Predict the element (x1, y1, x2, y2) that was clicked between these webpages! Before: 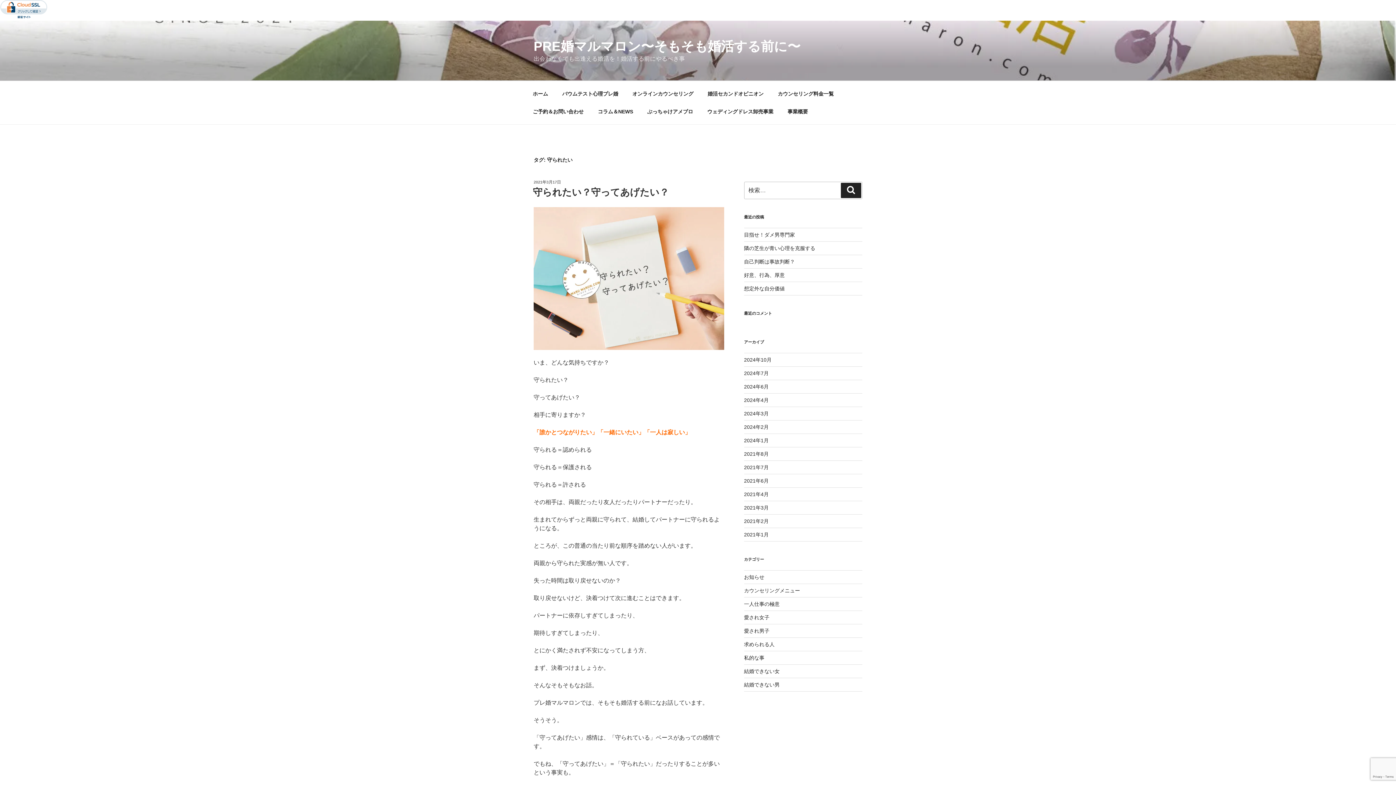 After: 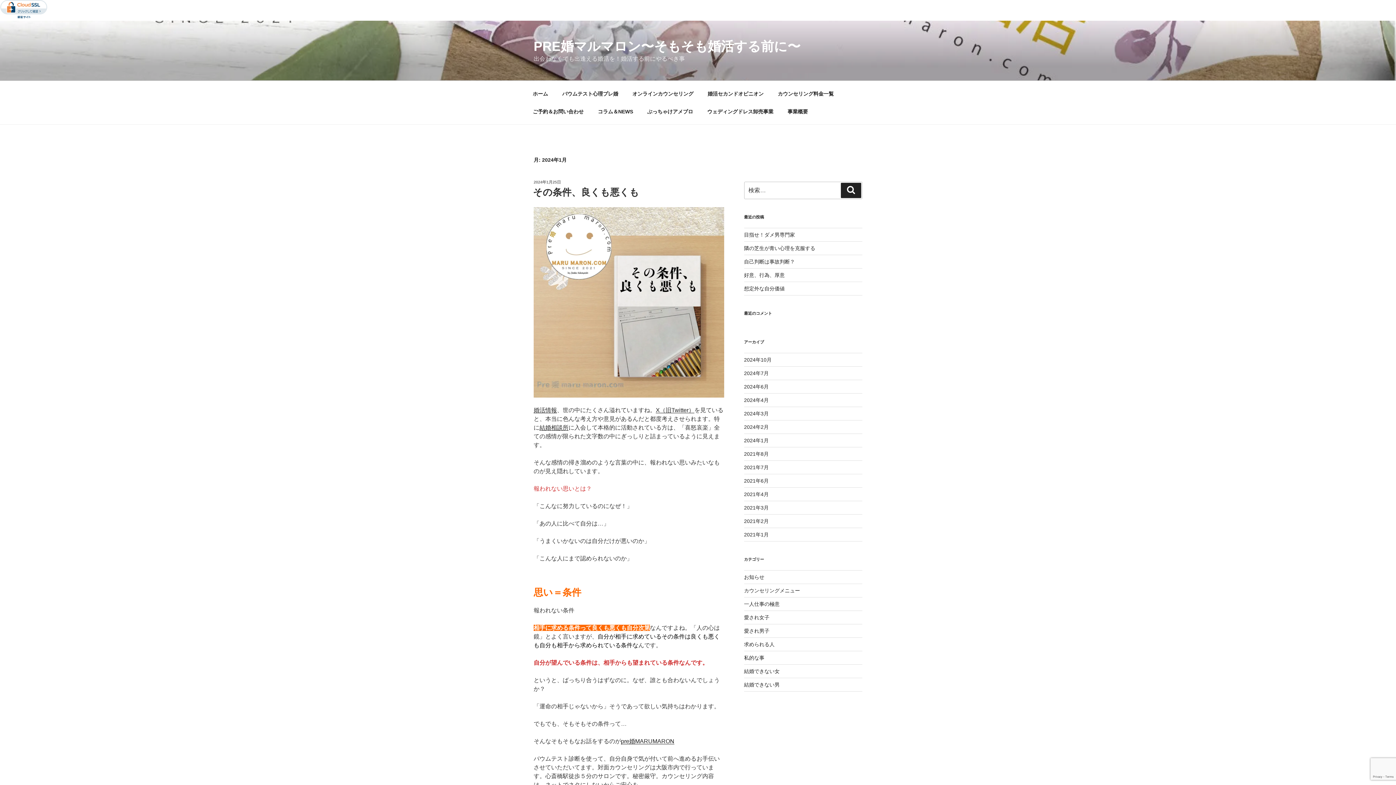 Action: label: 2024年1月 bbox: (744, 437, 768, 443)